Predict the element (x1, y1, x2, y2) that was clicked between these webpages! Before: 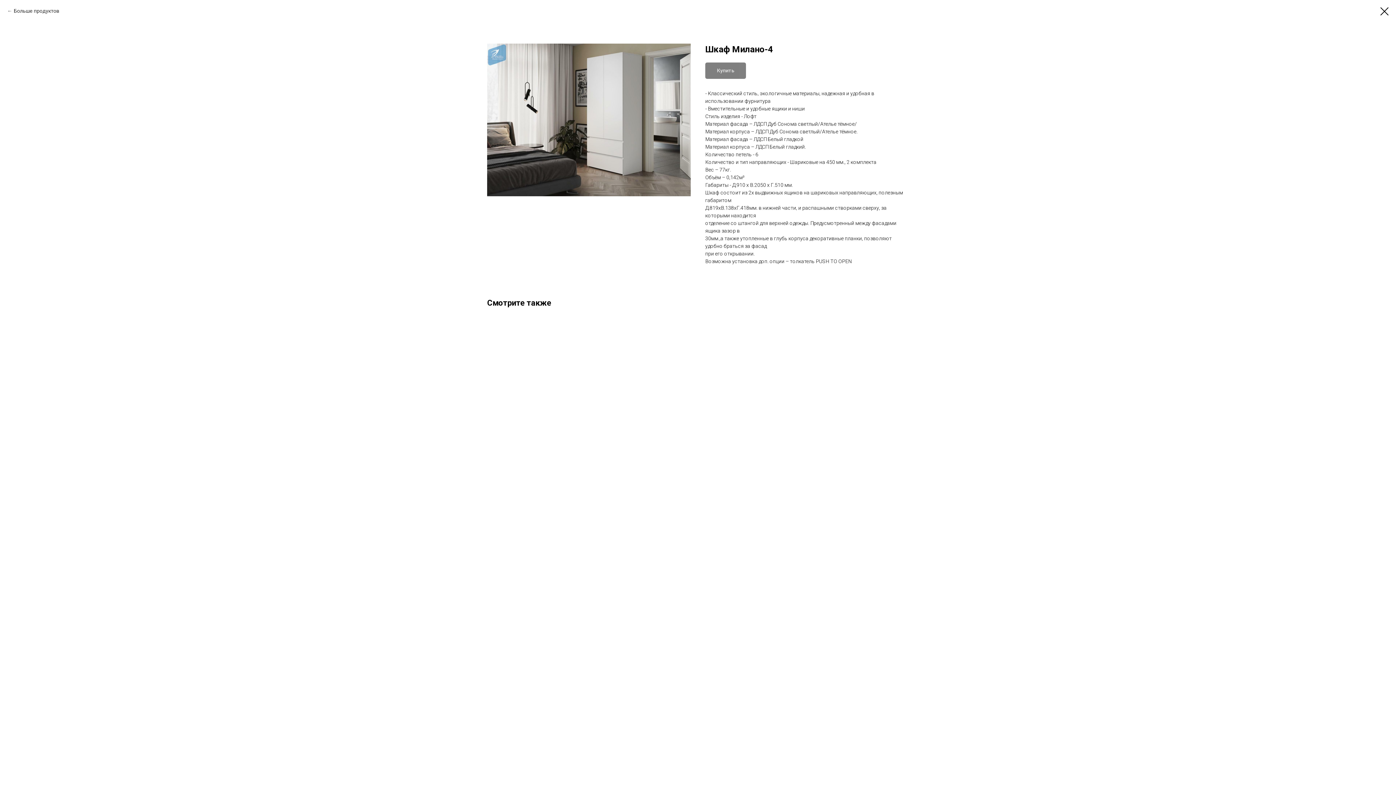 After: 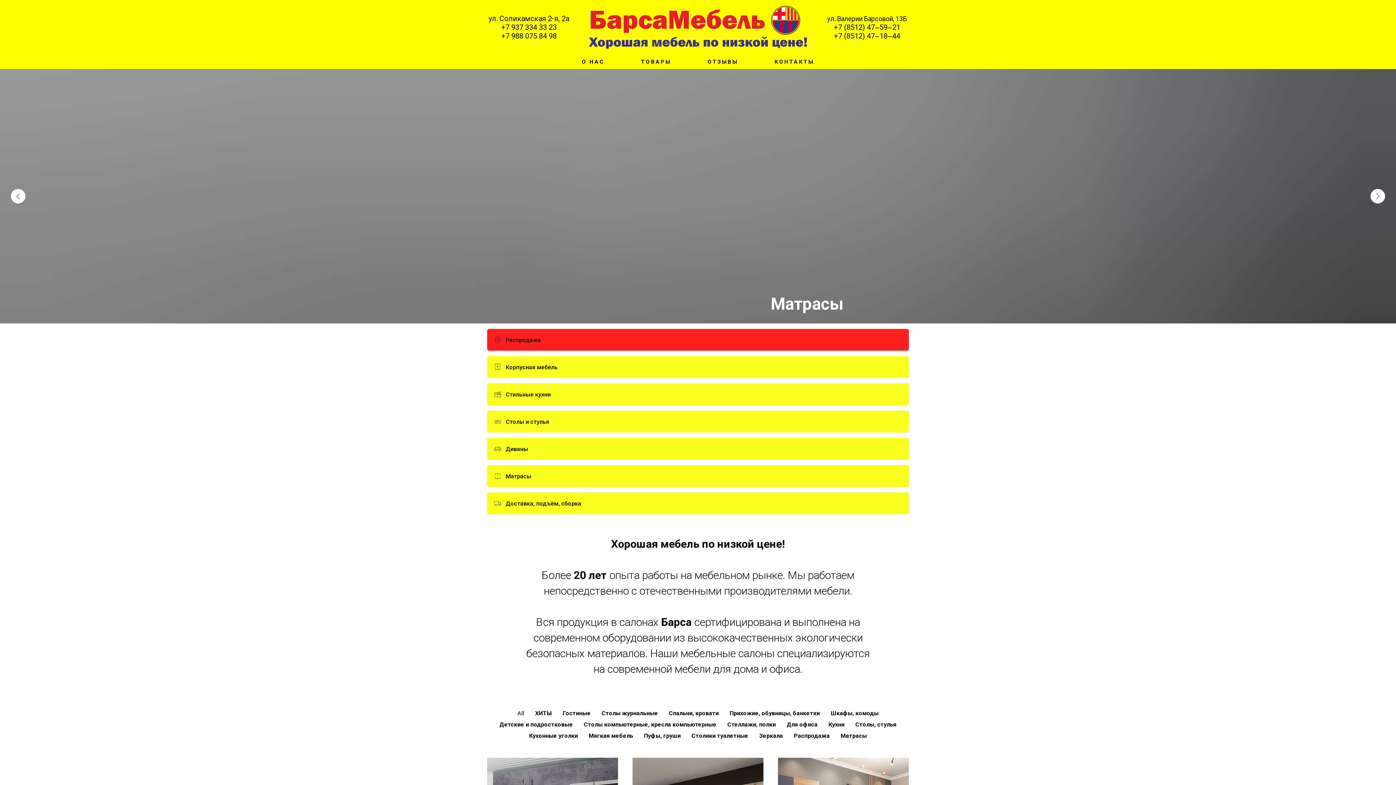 Action: label: Больше продуктов bbox: (7, 7, 59, 14)